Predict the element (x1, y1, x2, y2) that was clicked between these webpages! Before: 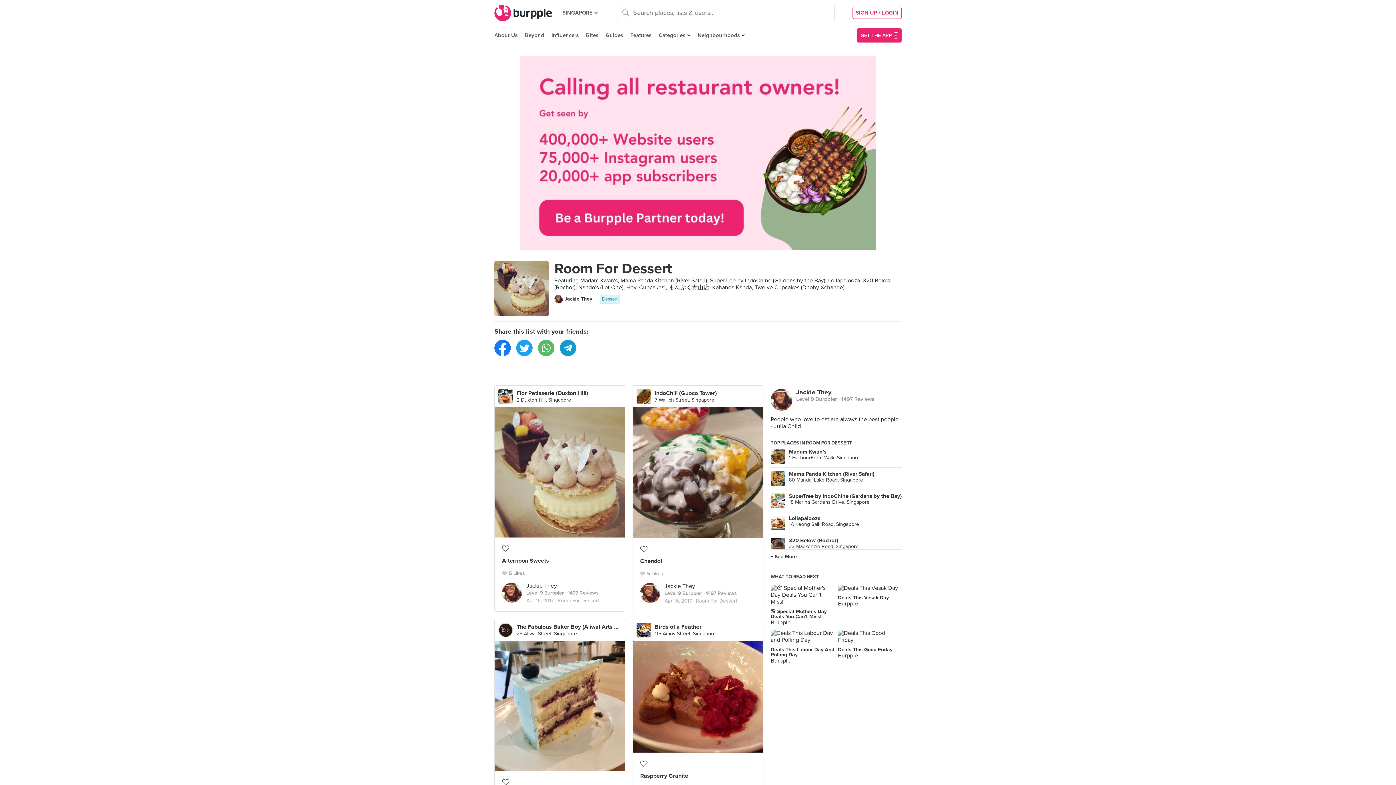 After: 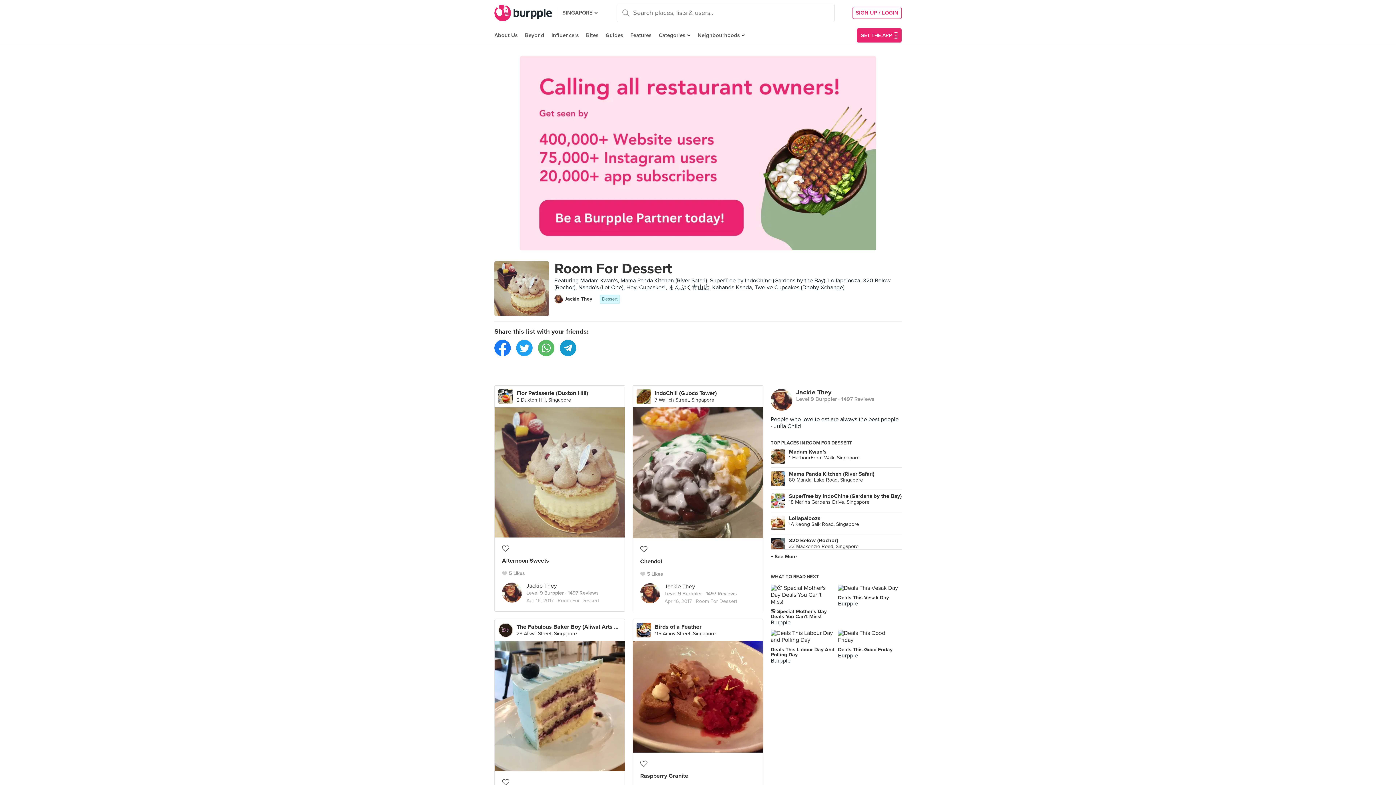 Action: bbox: (557, 439, 599, 445) label: Room For Dessert